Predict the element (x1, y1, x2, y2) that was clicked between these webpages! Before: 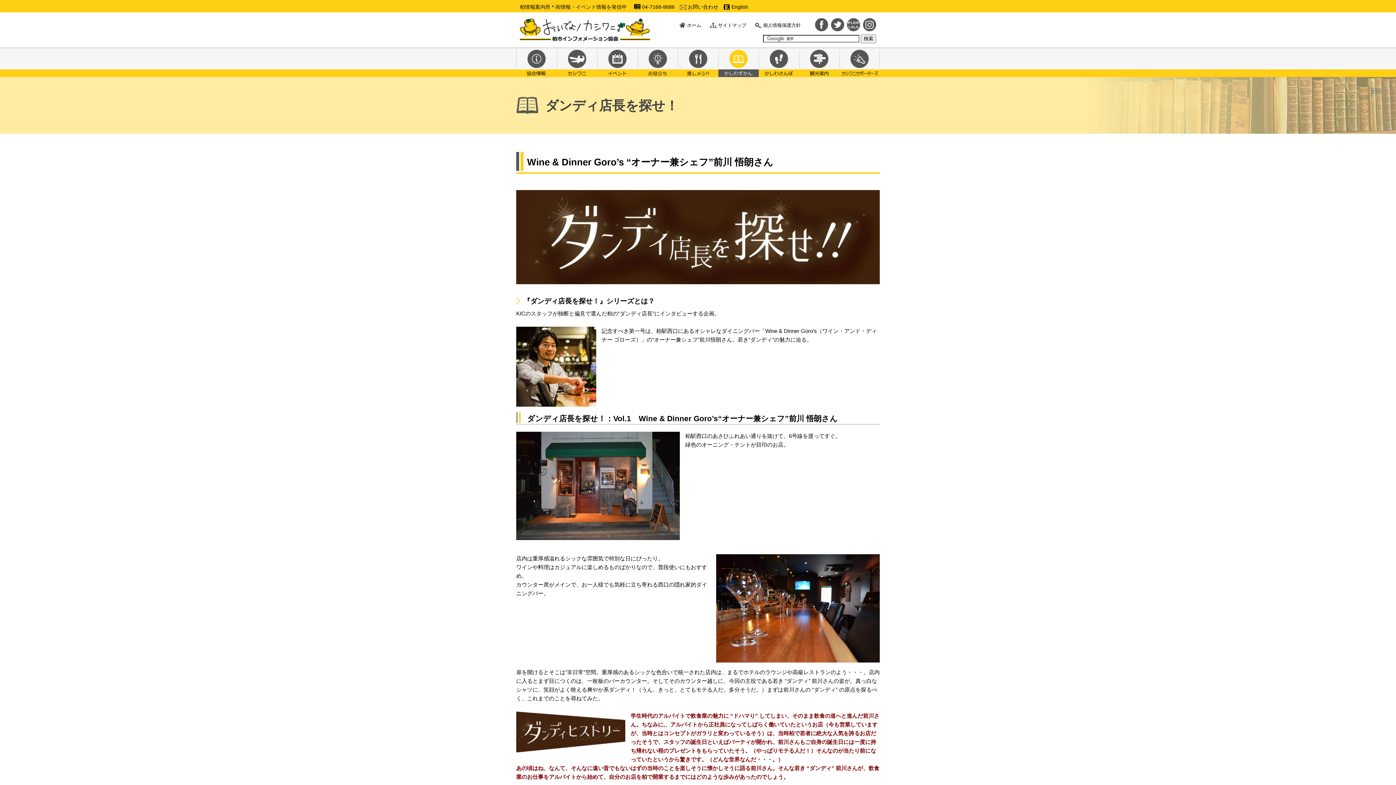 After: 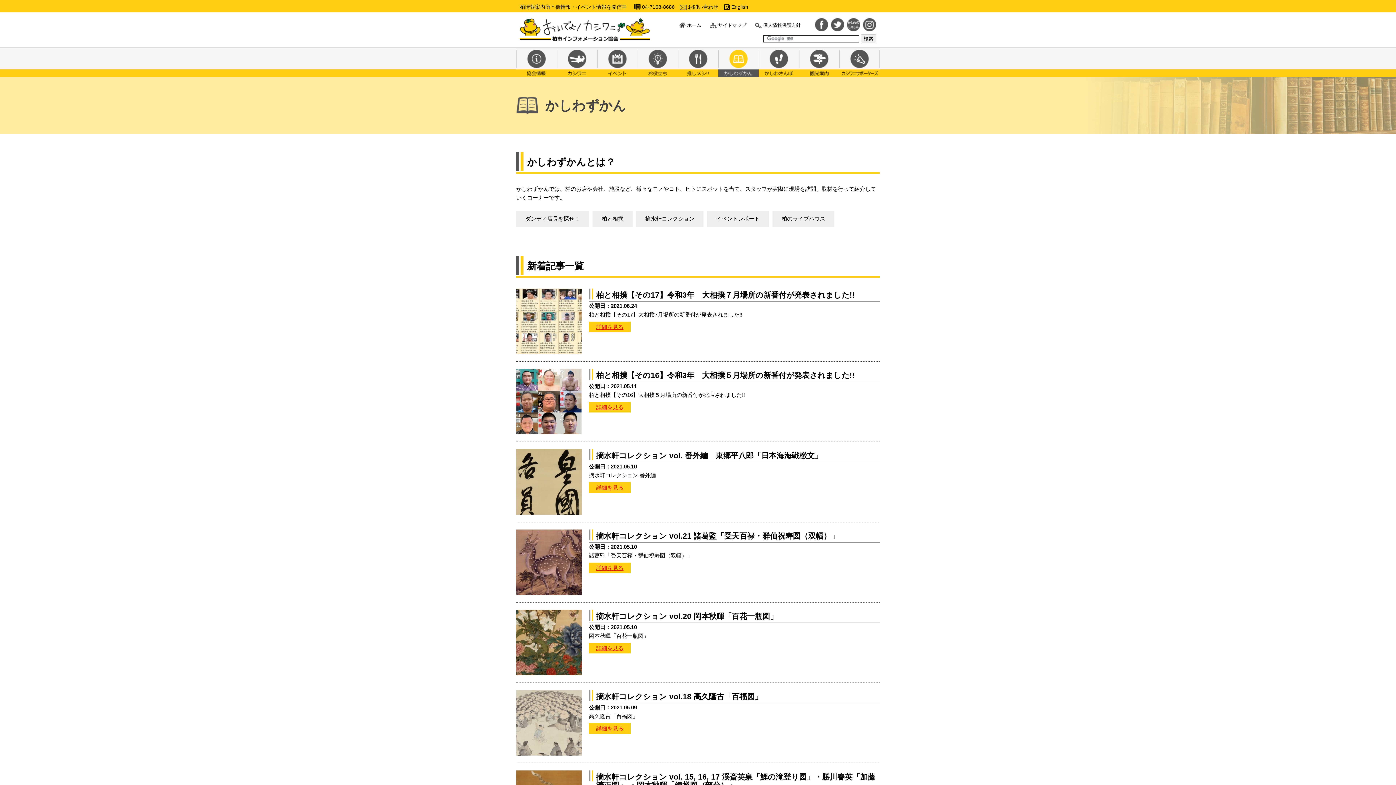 Action: bbox: (718, 47, 758, 77) label: かしわずかん